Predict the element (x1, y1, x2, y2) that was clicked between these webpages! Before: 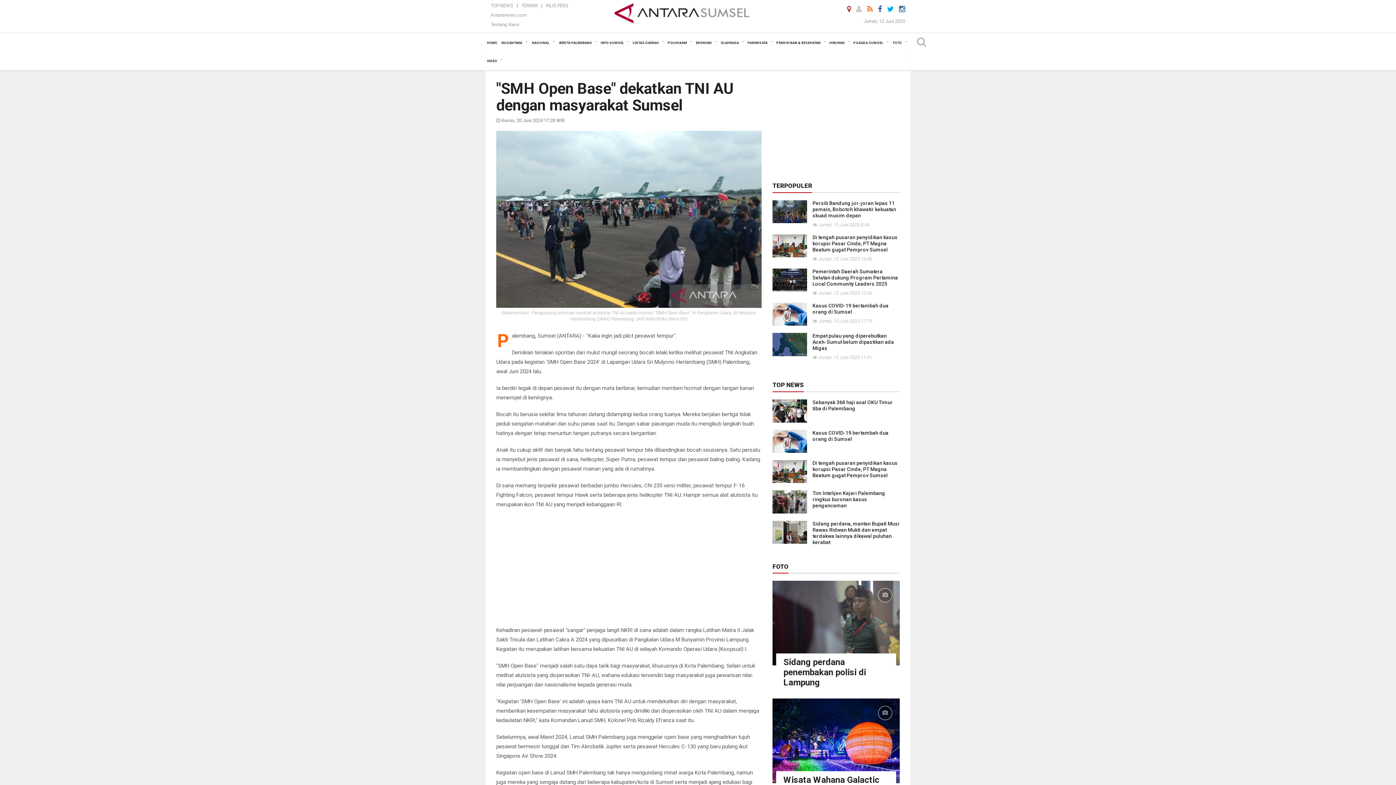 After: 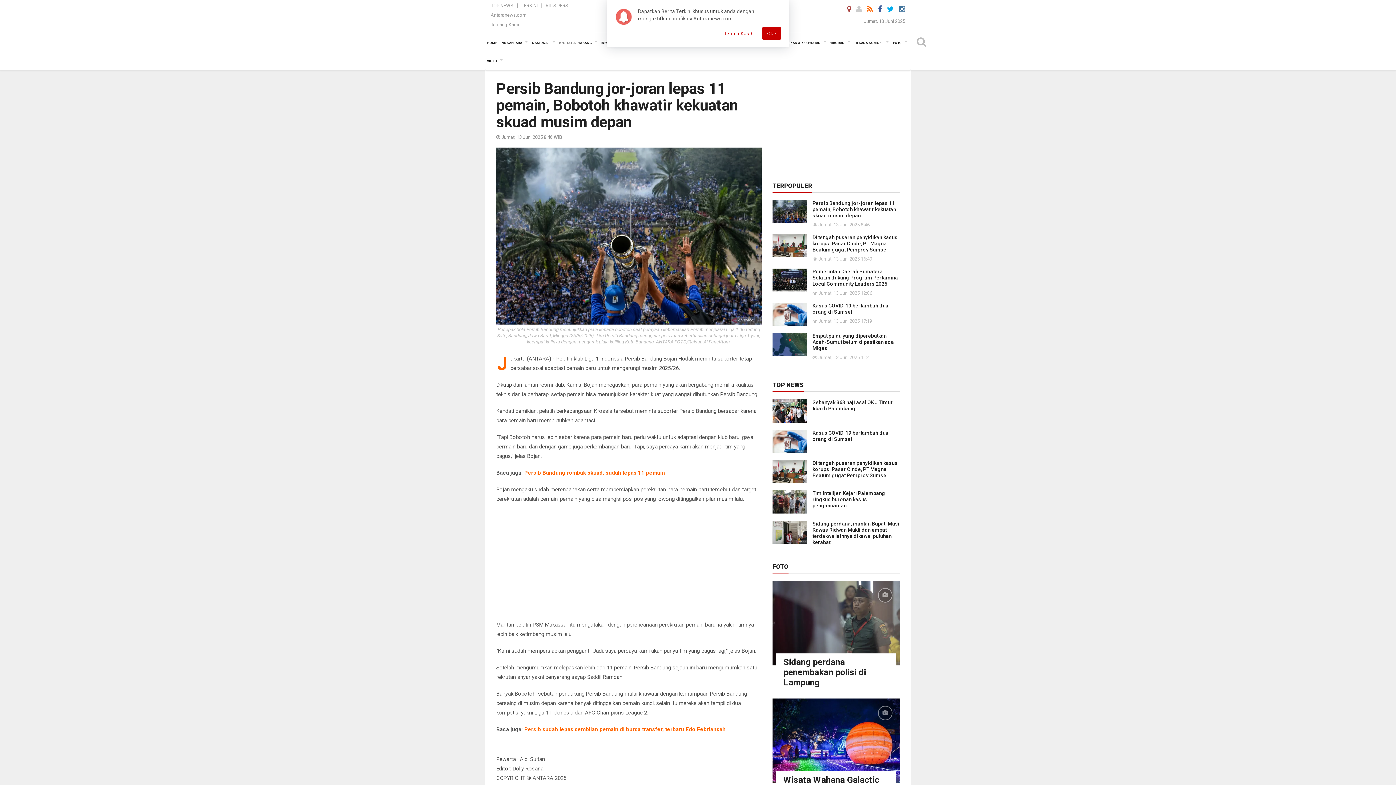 Action: label: Persib Bandung jor-joran lepas 11 pemain, Bobotoh khawatir kekuatan skuad musim depan bbox: (812, 200, 896, 218)